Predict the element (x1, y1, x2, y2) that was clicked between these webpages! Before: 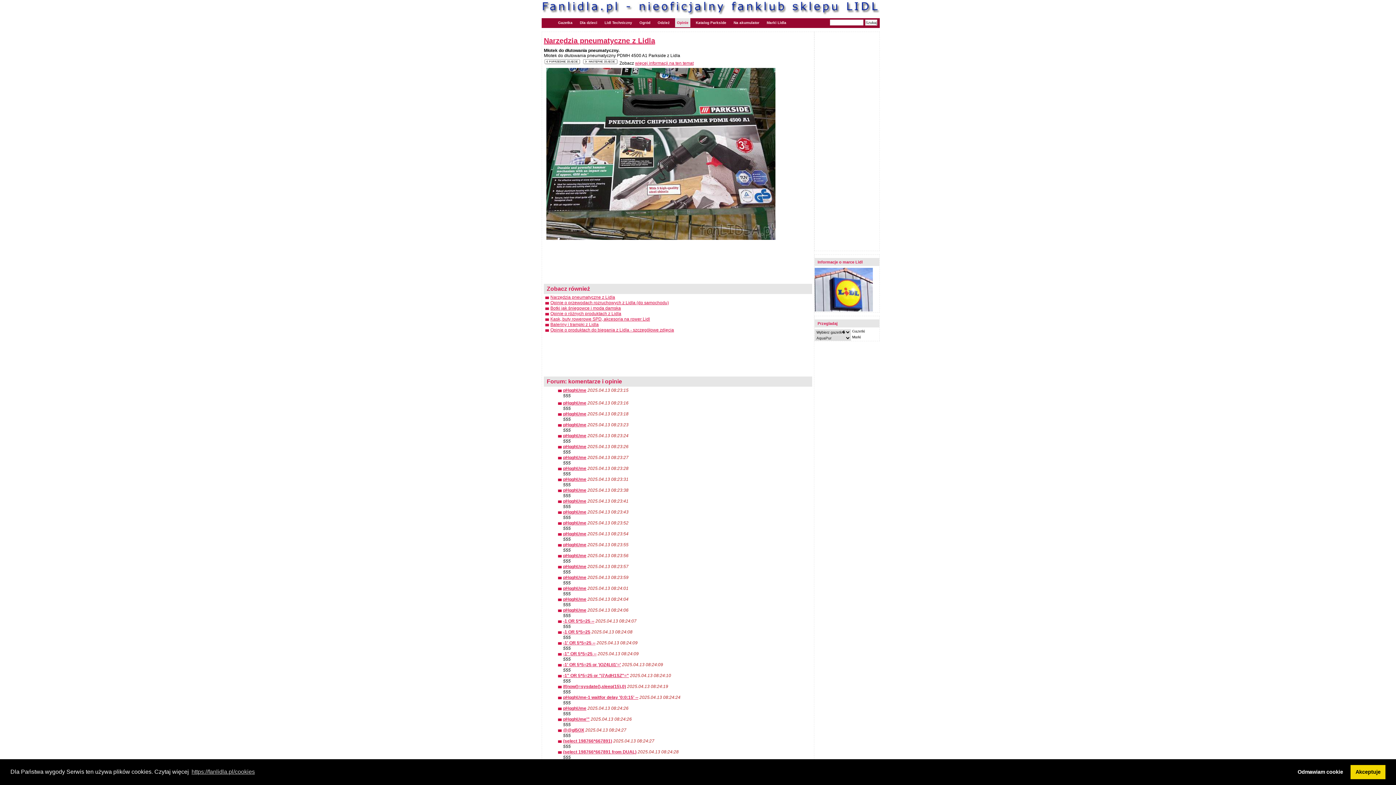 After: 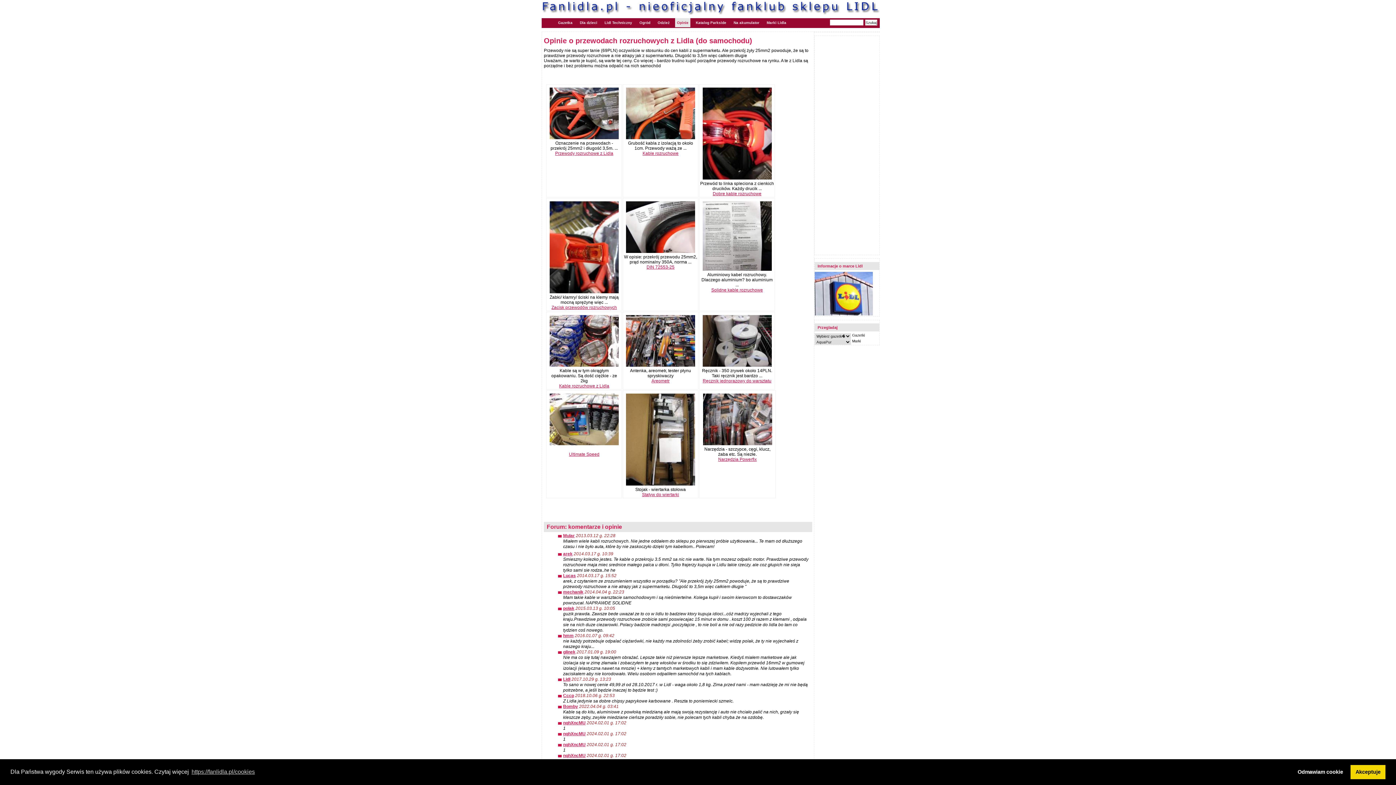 Action: bbox: (550, 300, 669, 305) label: Opinie o przewodach rozruchowych z Lidla (do samochodu)